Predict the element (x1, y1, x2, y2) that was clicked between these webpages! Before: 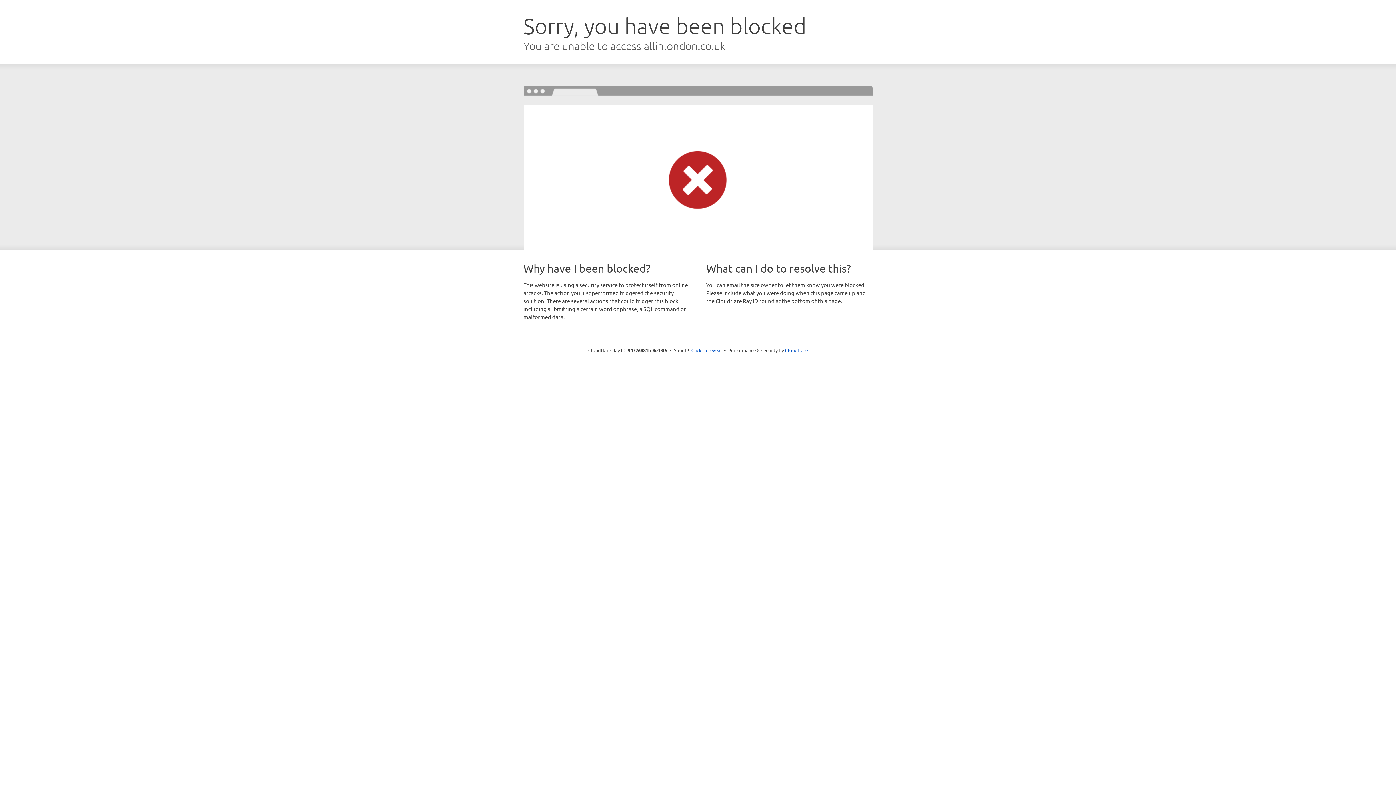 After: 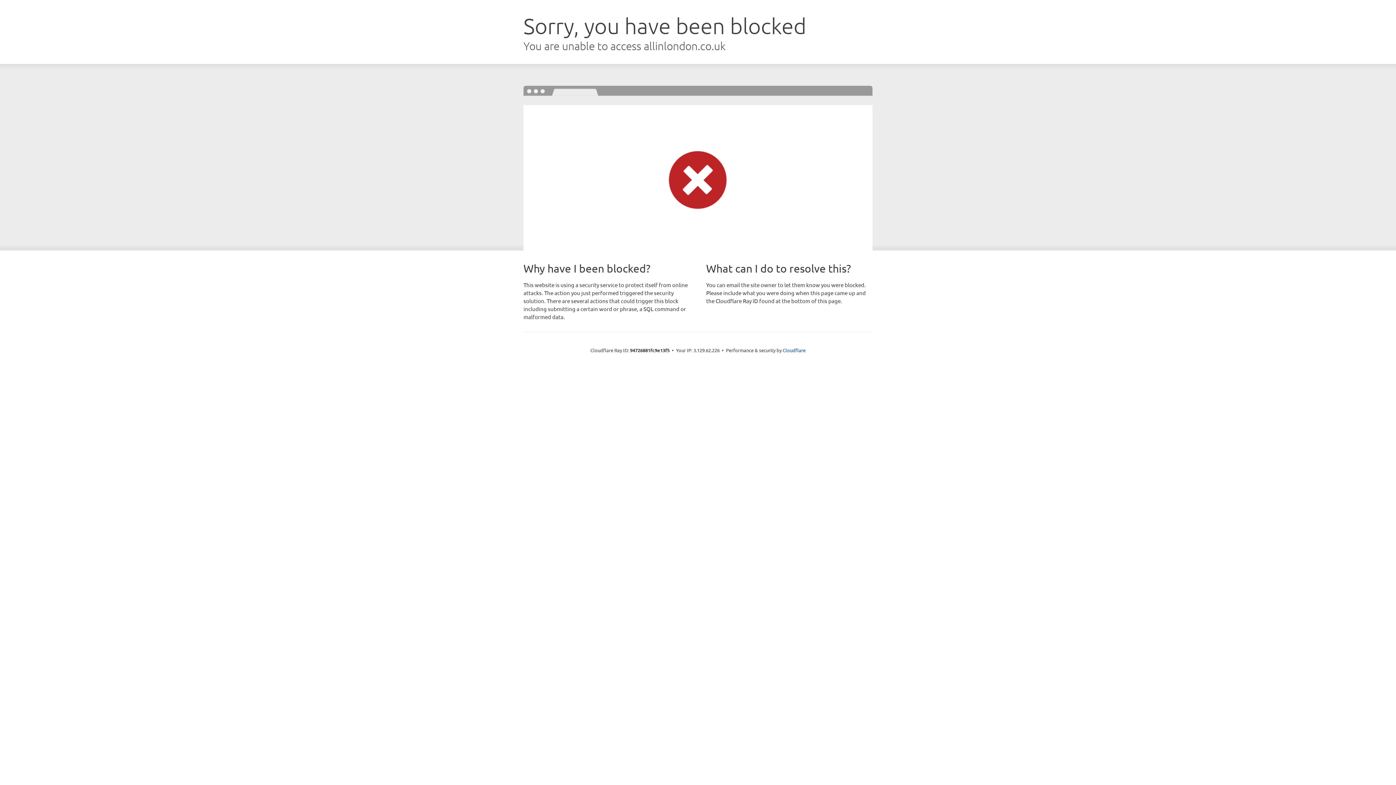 Action: bbox: (691, 346, 722, 353) label: Click to reveal